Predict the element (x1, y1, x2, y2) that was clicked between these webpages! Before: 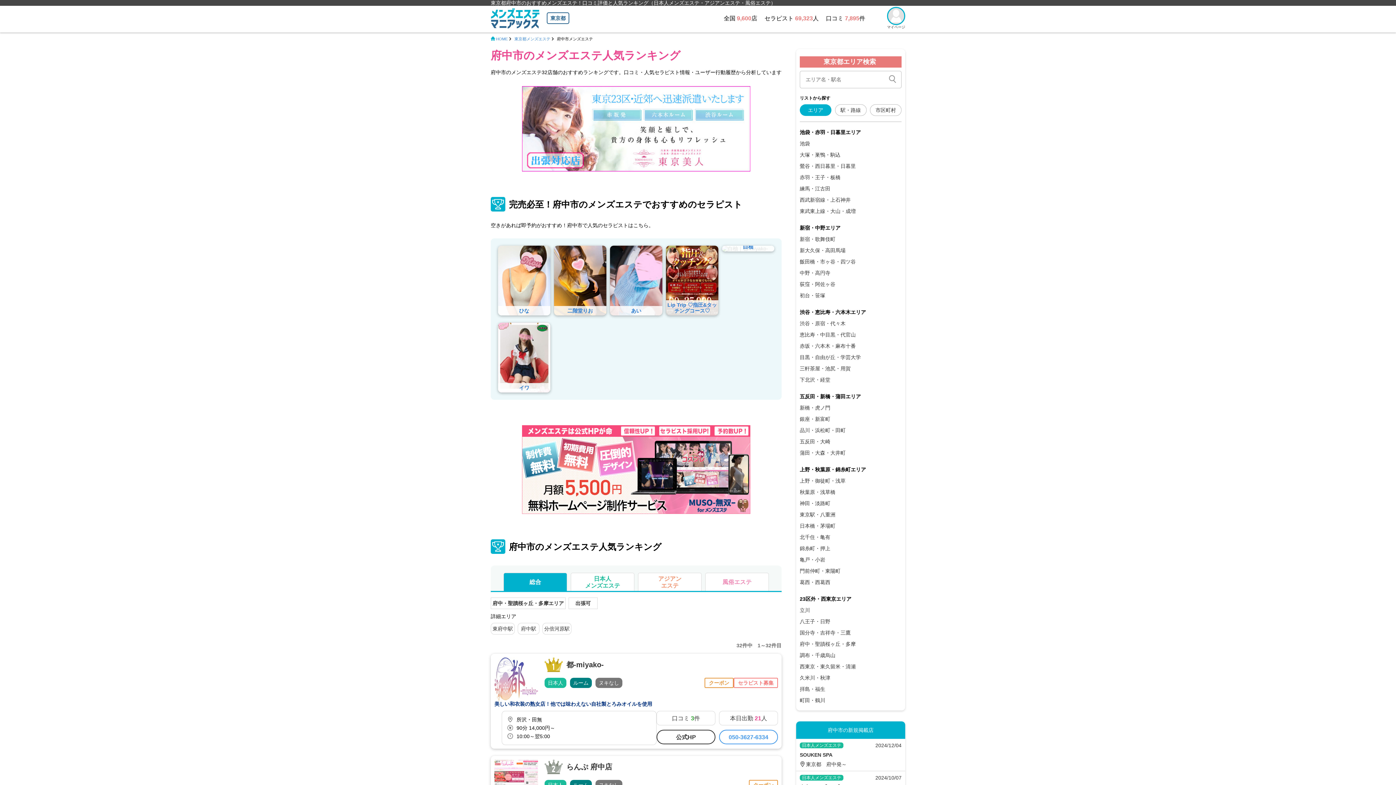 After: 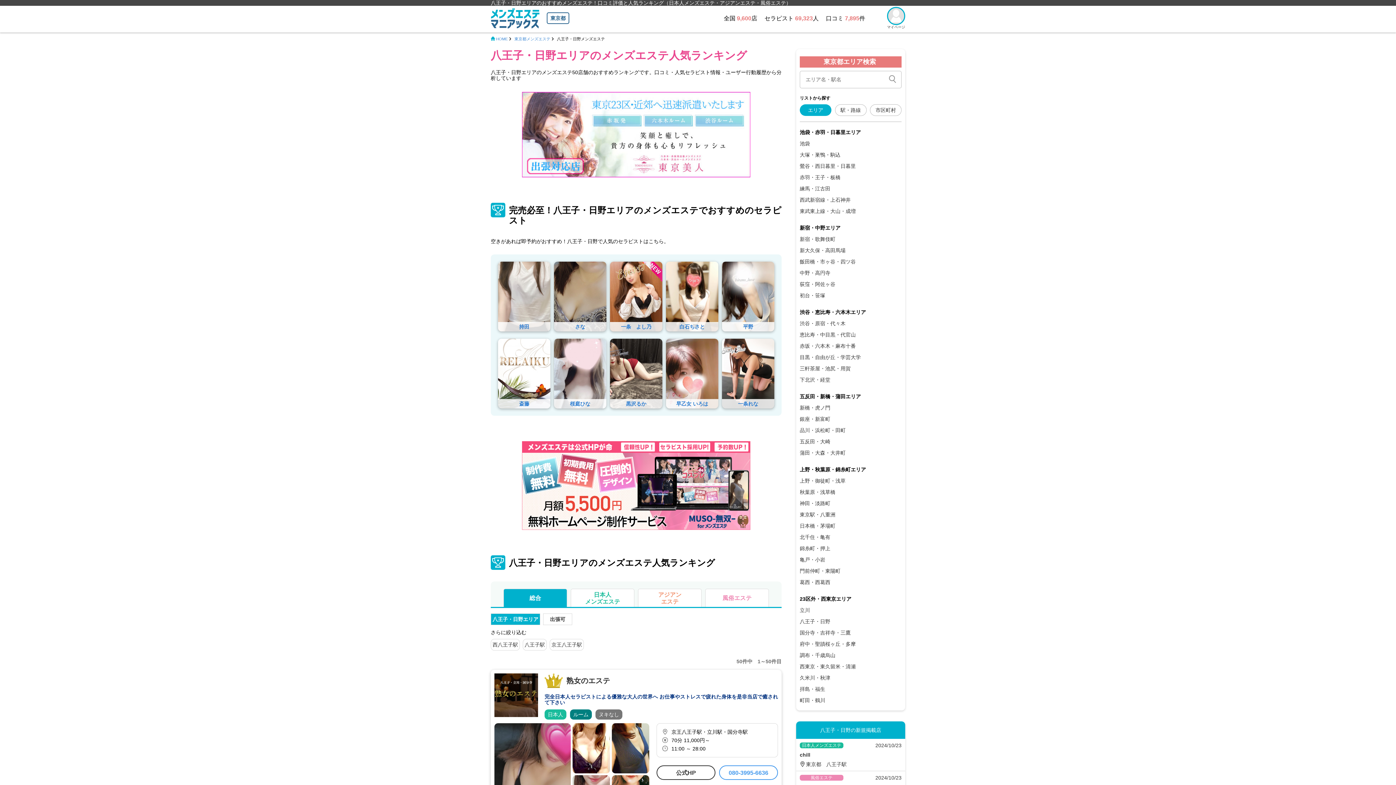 Action: label: 八王子・日野 bbox: (800, 618, 901, 624)